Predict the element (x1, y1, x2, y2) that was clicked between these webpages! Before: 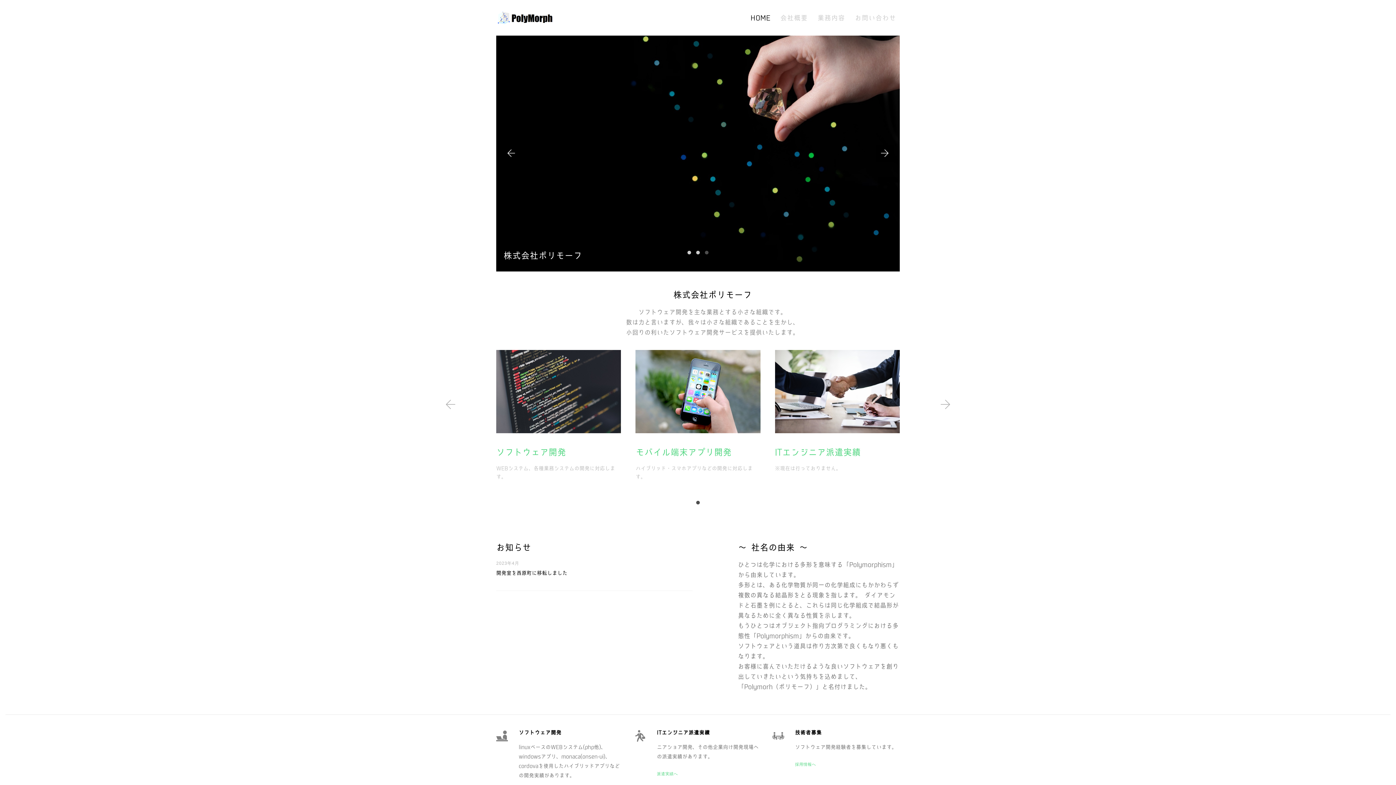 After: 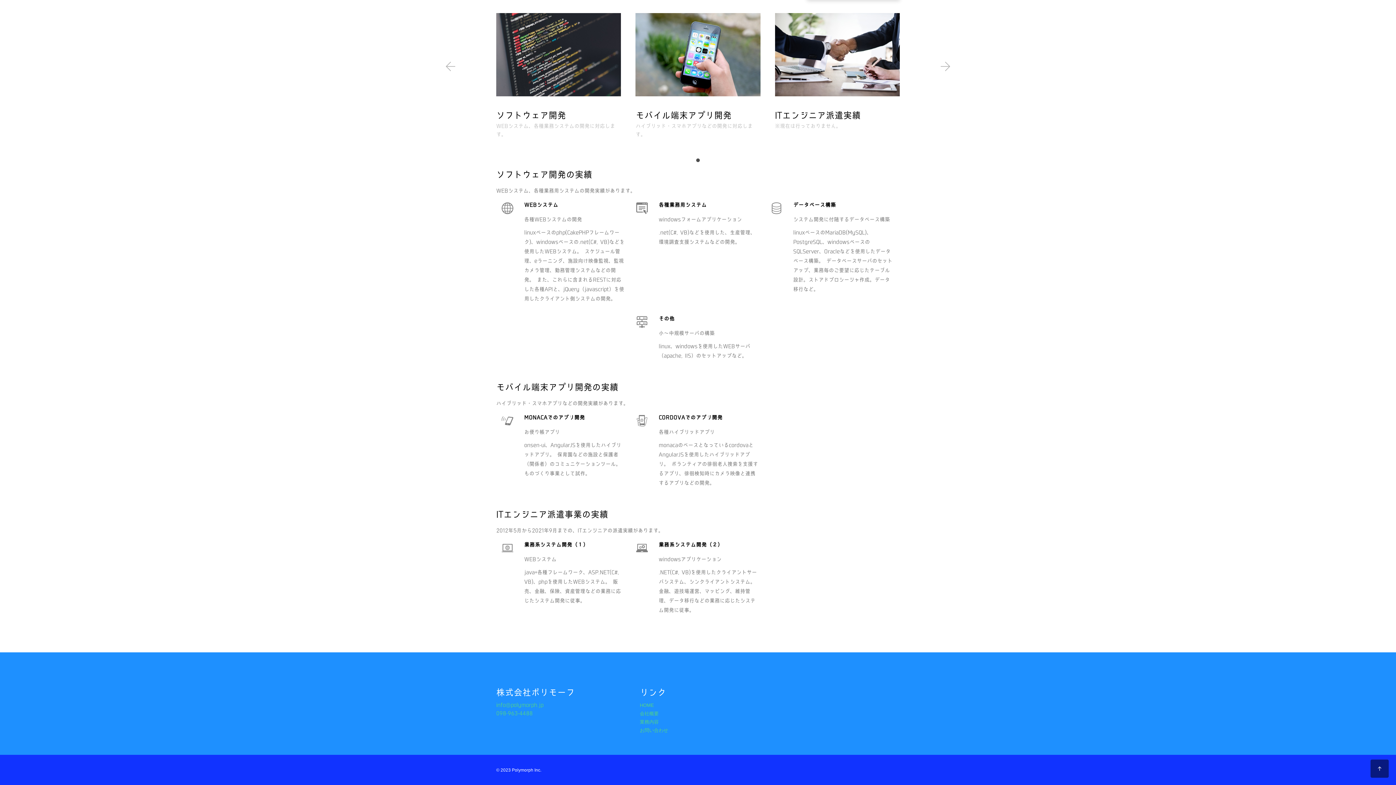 Action: bbox: (496, 350, 621, 433)